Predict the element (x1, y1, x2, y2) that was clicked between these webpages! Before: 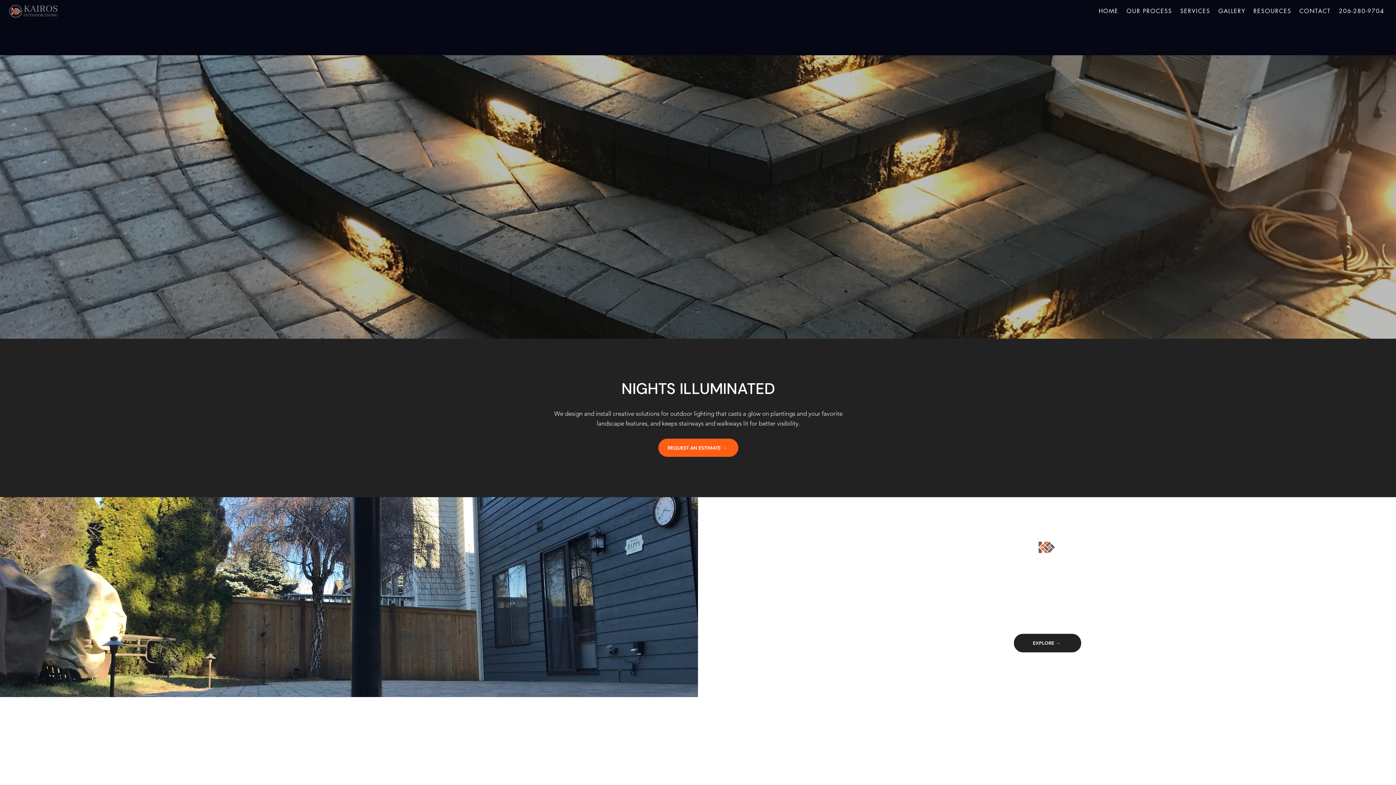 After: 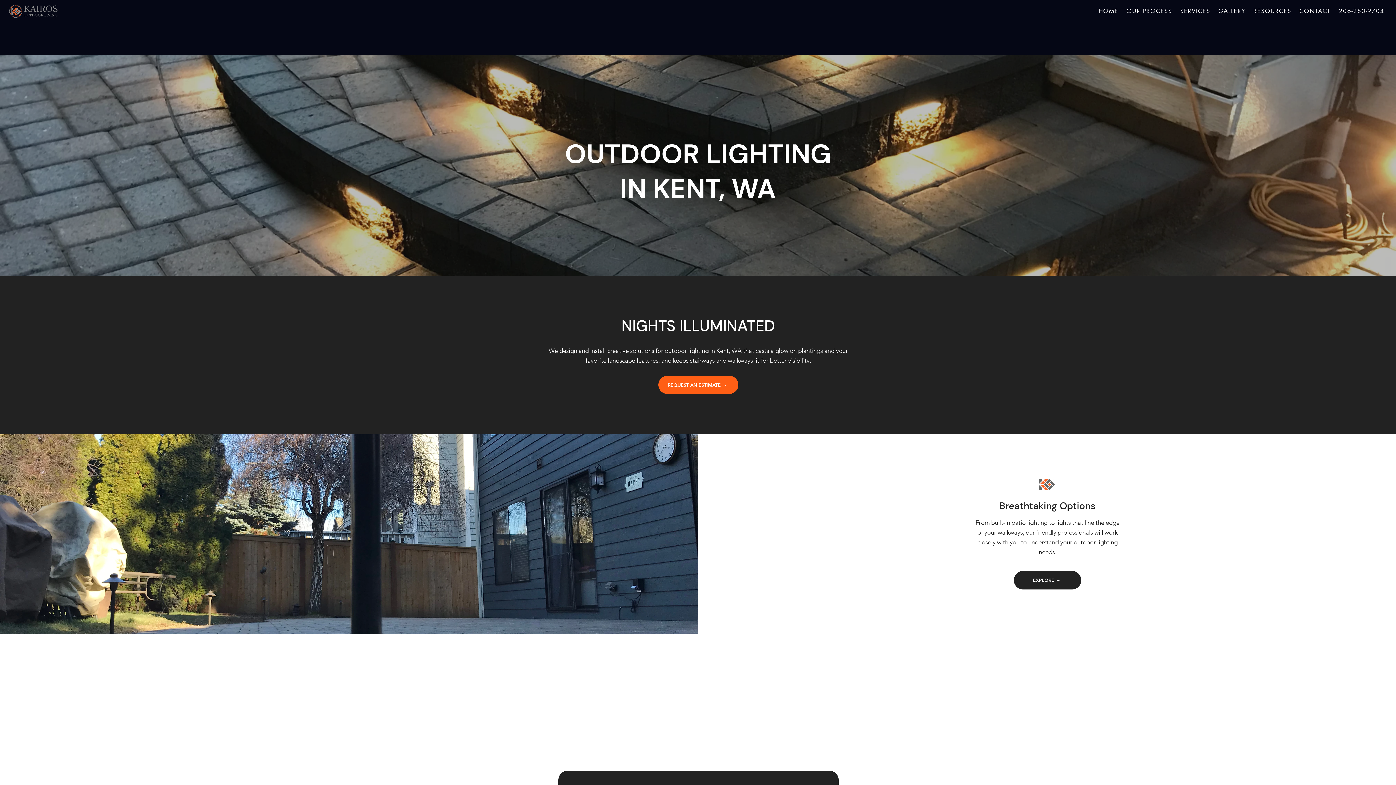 Action: bbox: (1011, 582, 1047, 589) label: patio lighting